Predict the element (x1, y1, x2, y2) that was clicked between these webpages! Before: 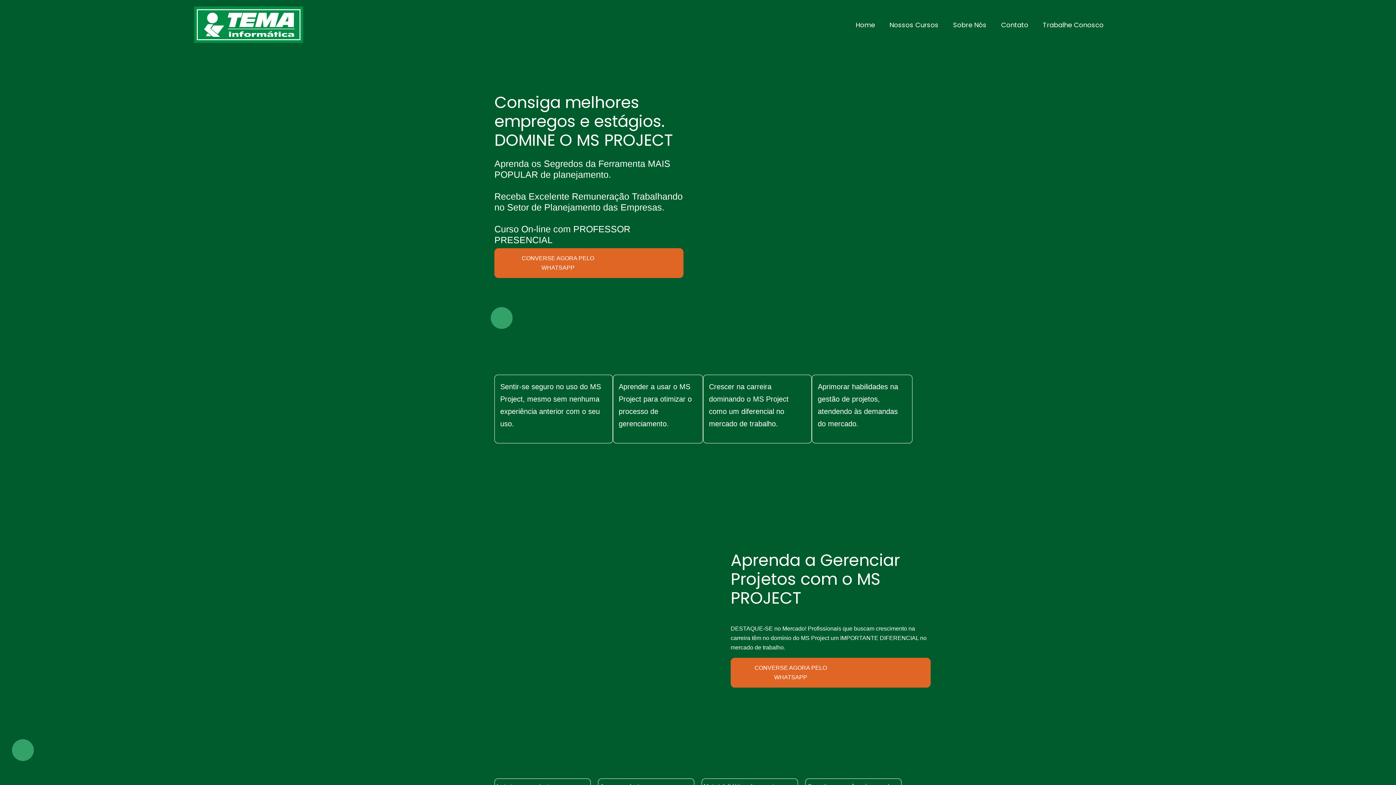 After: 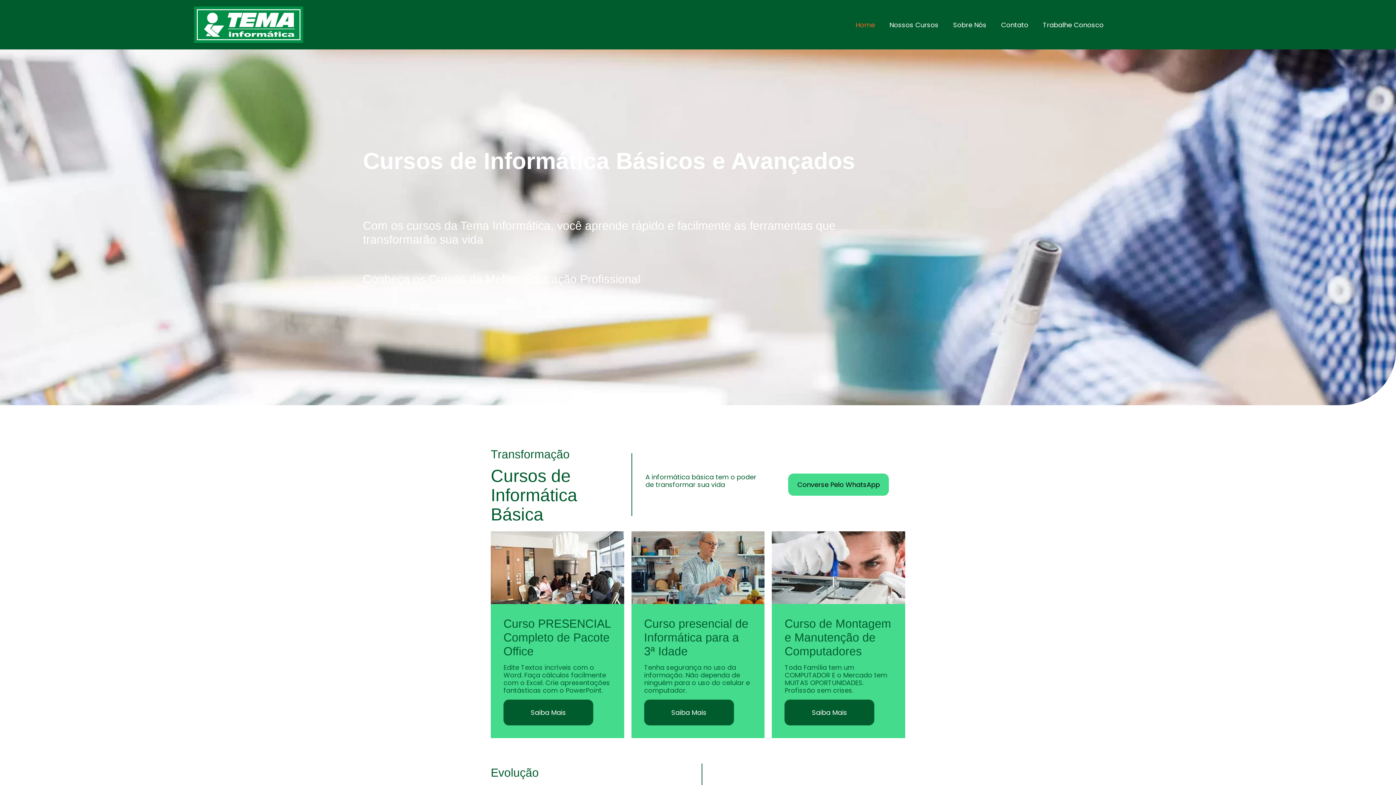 Action: bbox: (194, 6, 303, 42)